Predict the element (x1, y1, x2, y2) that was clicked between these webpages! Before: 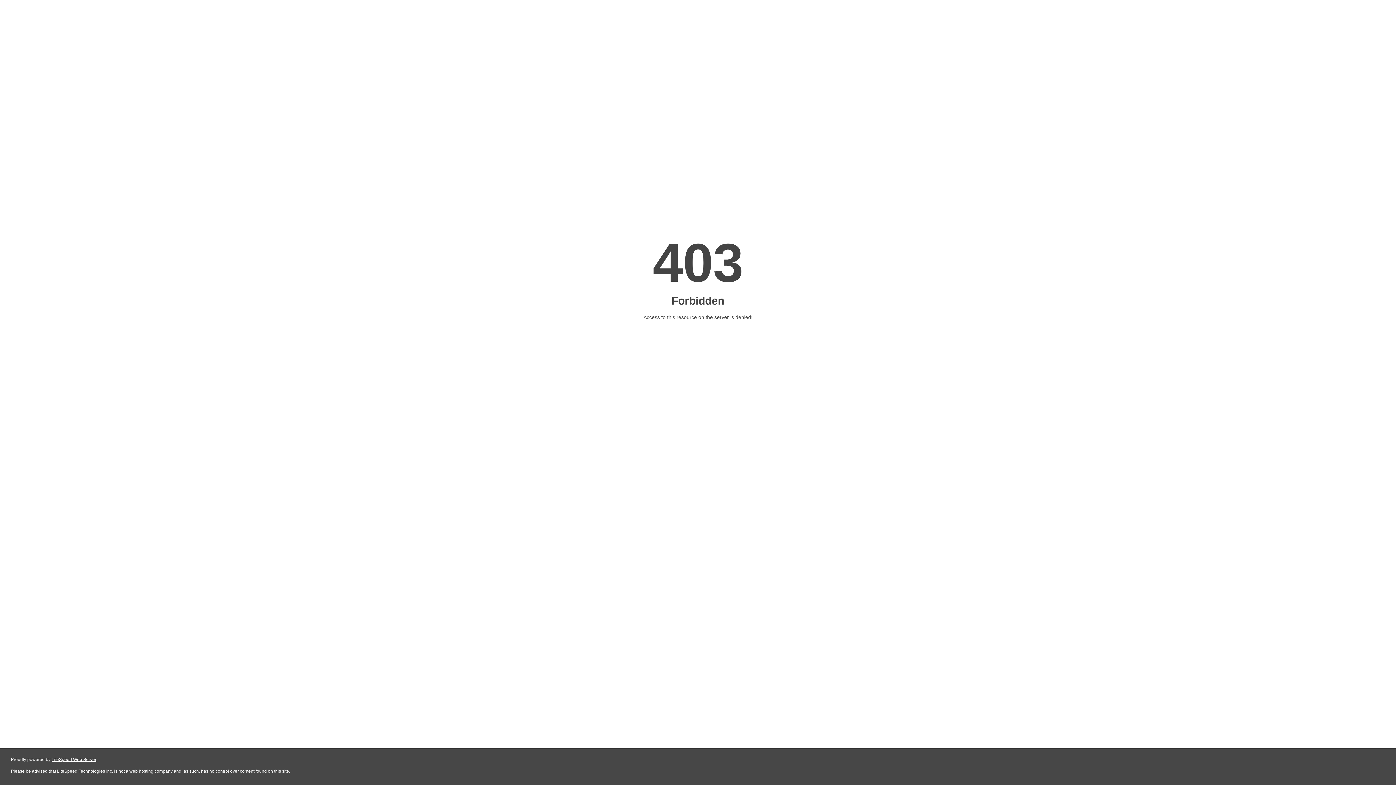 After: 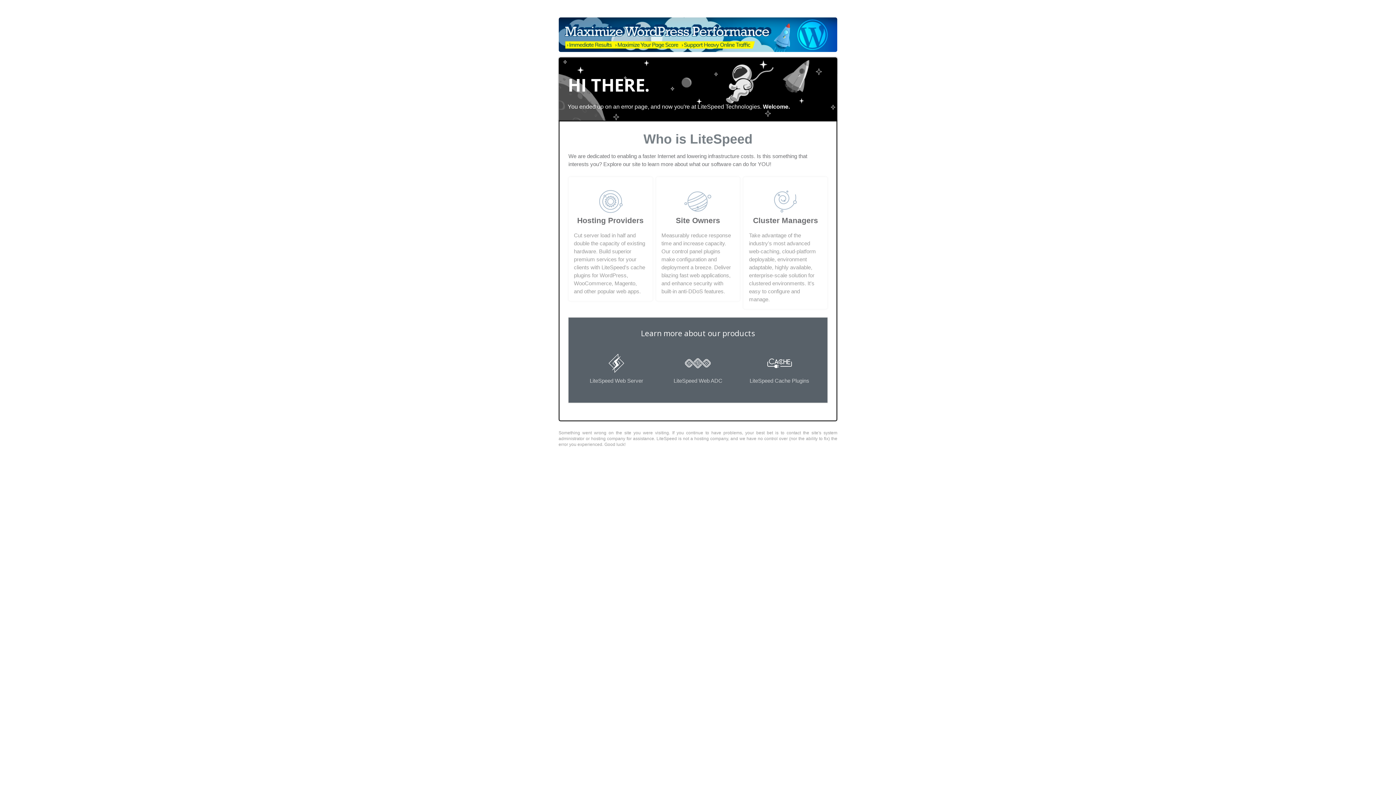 Action: bbox: (51, 757, 96, 762) label: LiteSpeed Web Server